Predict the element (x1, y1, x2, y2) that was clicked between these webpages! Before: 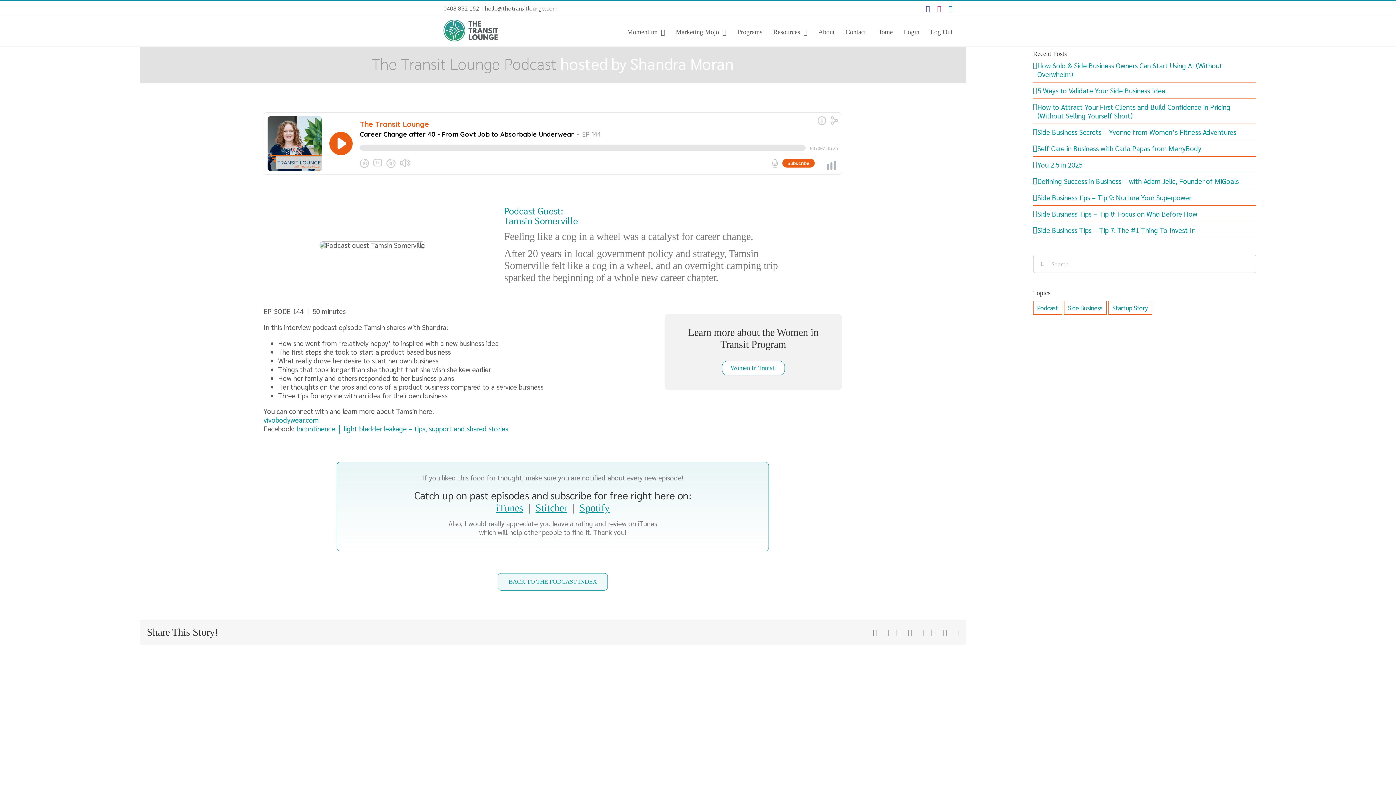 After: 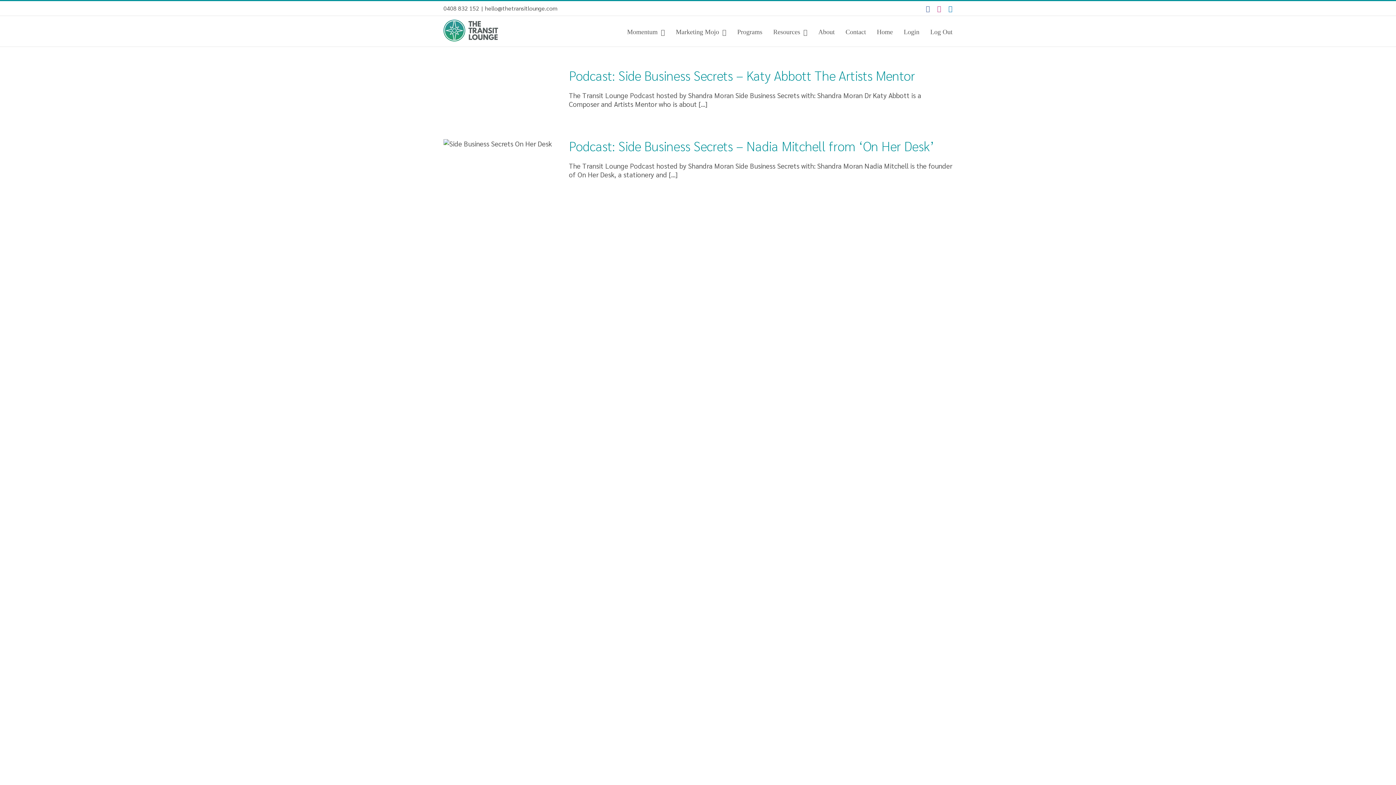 Action: label: Side Business (2 items) bbox: (1064, 301, 1106, 314)